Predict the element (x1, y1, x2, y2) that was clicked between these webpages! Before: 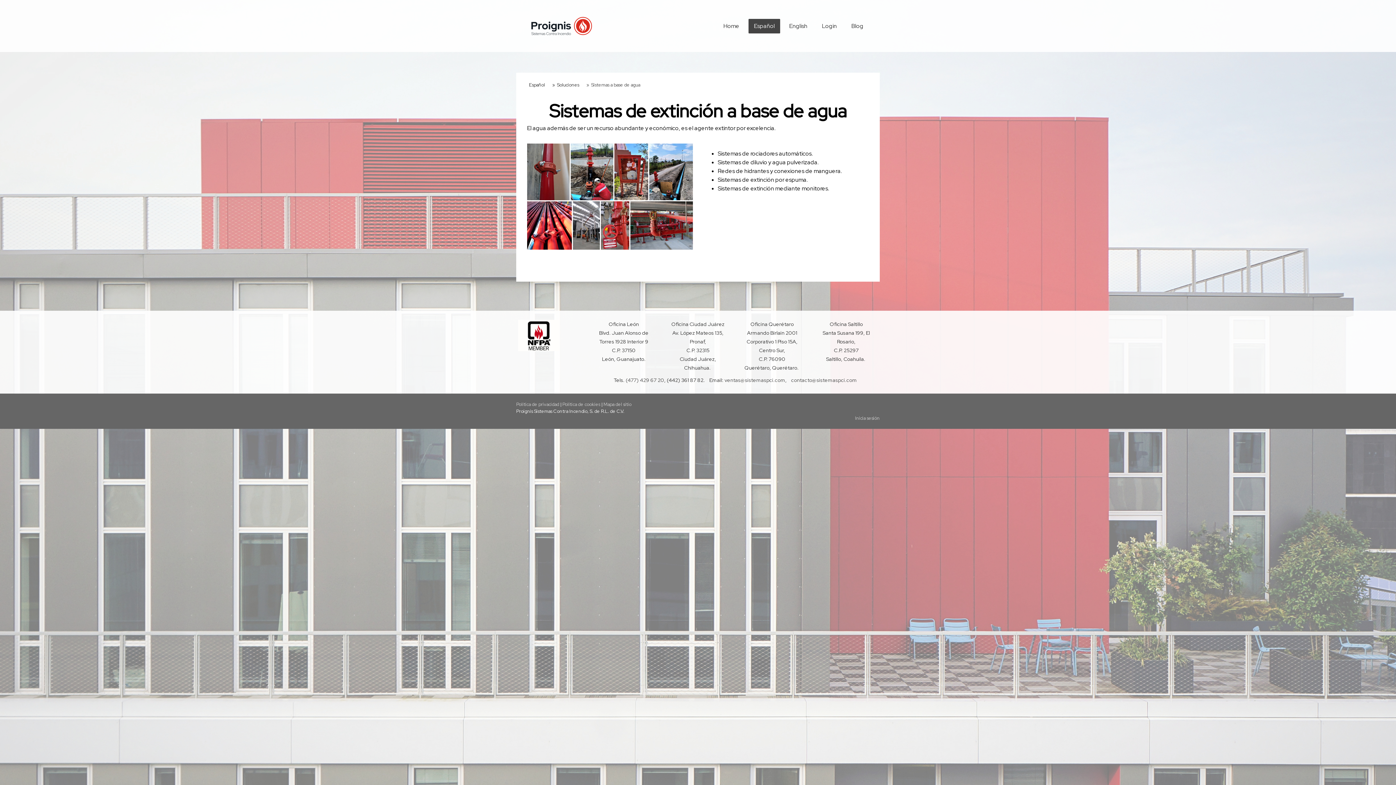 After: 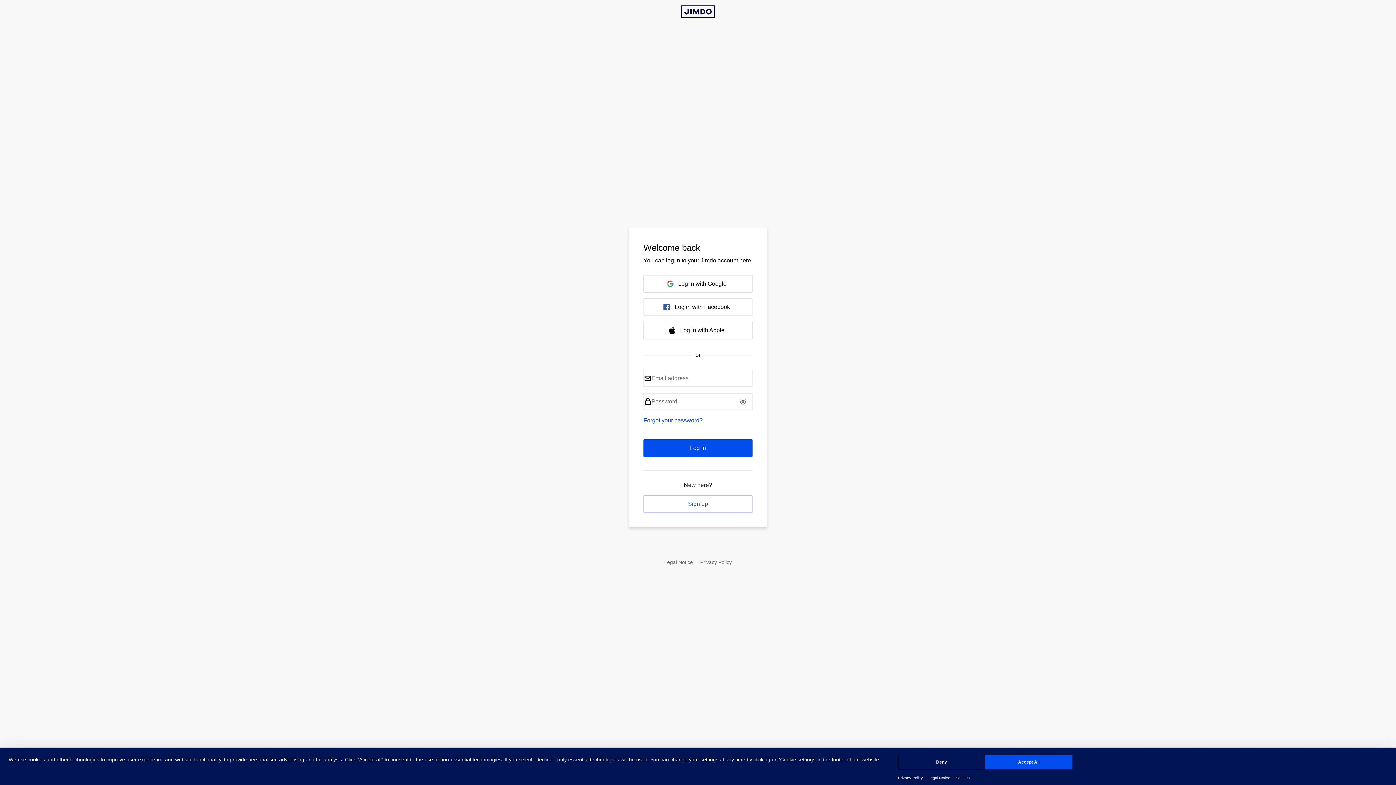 Action: bbox: (855, 415, 880, 421) label: Inicia sesión